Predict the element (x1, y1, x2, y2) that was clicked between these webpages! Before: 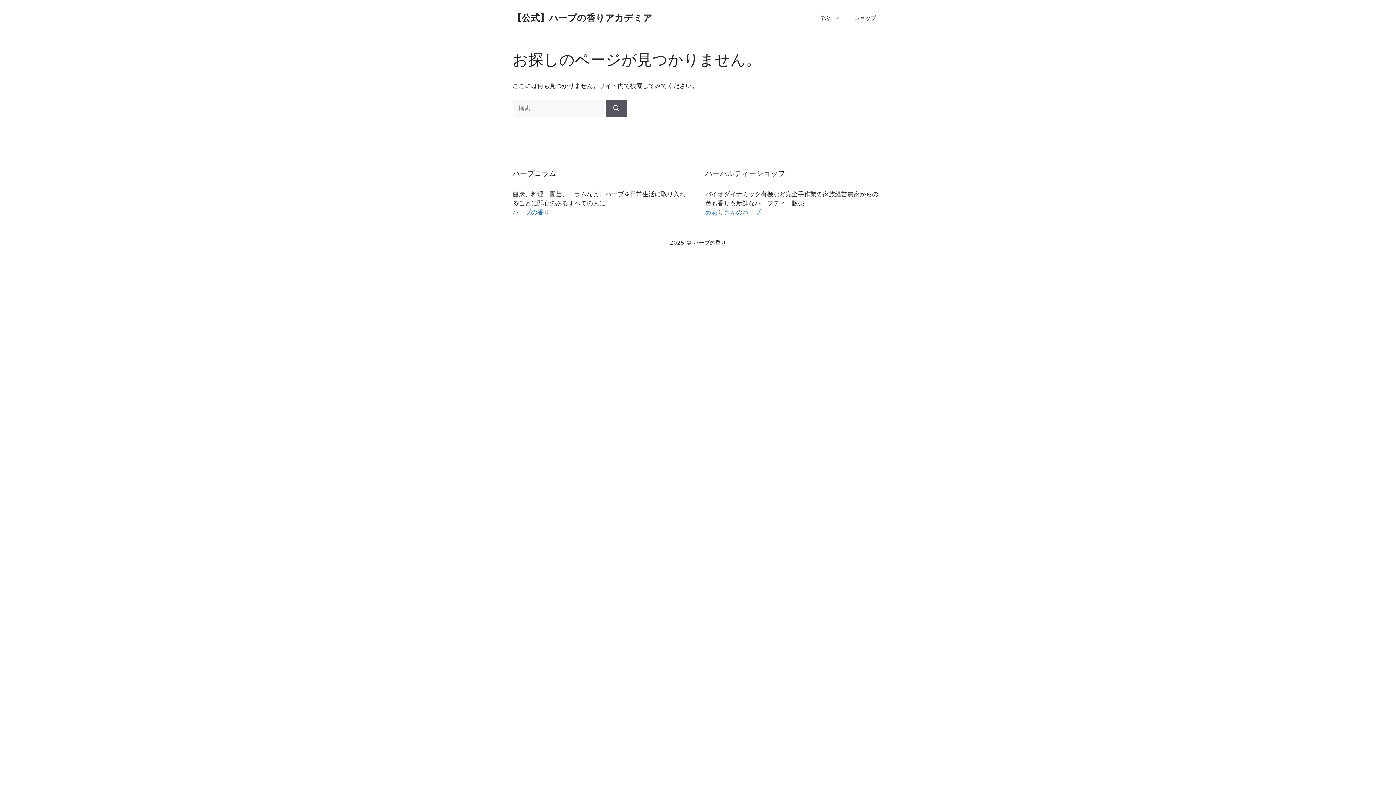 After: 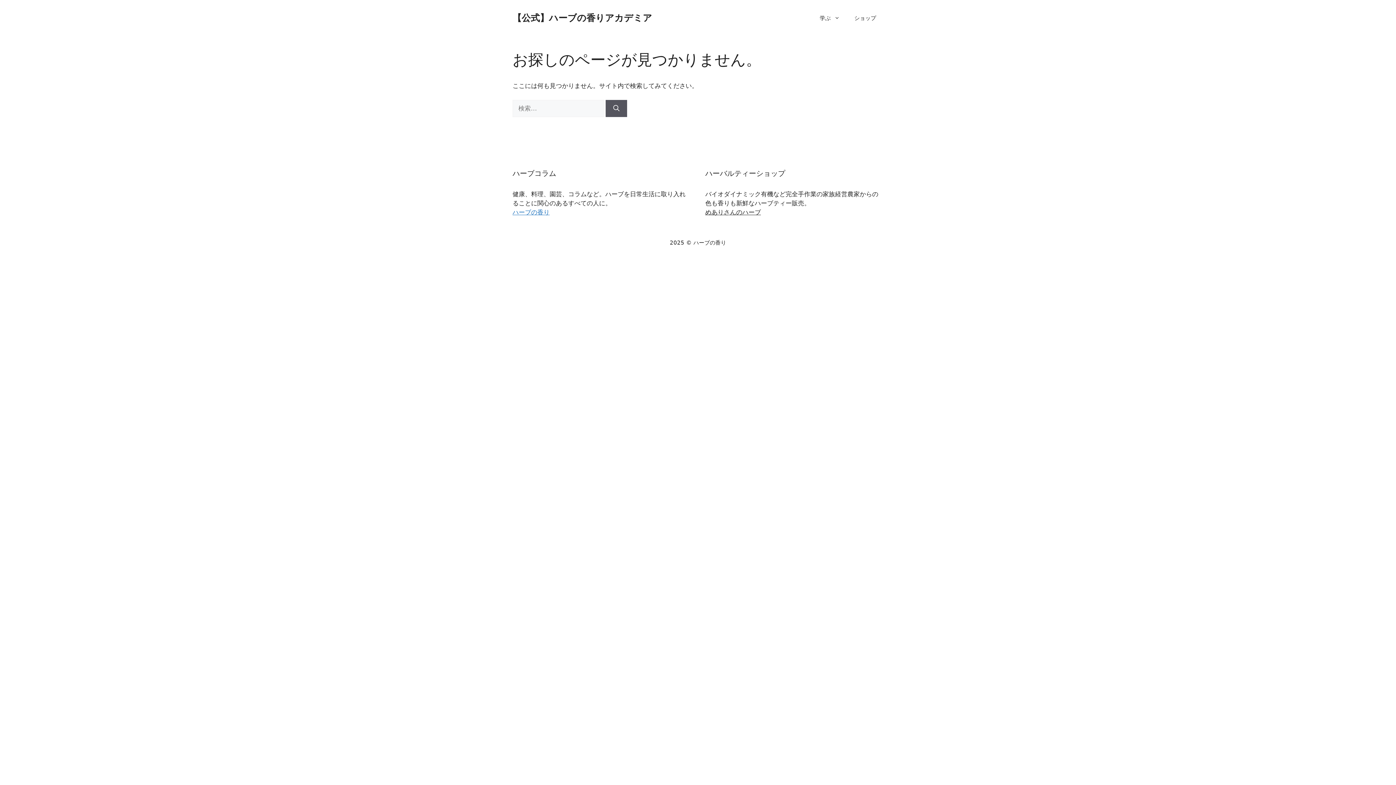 Action: label: めありさんのハーブ bbox: (705, 208, 761, 215)